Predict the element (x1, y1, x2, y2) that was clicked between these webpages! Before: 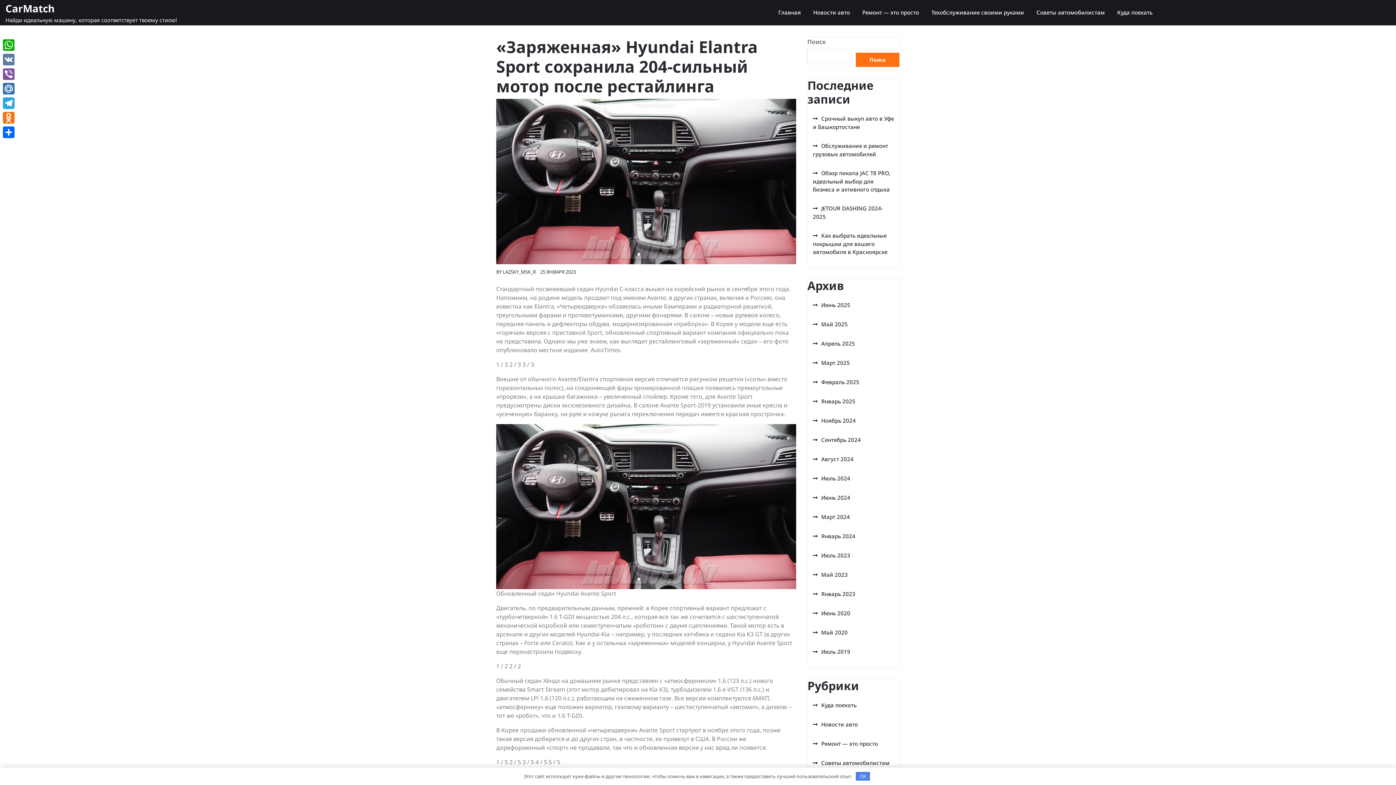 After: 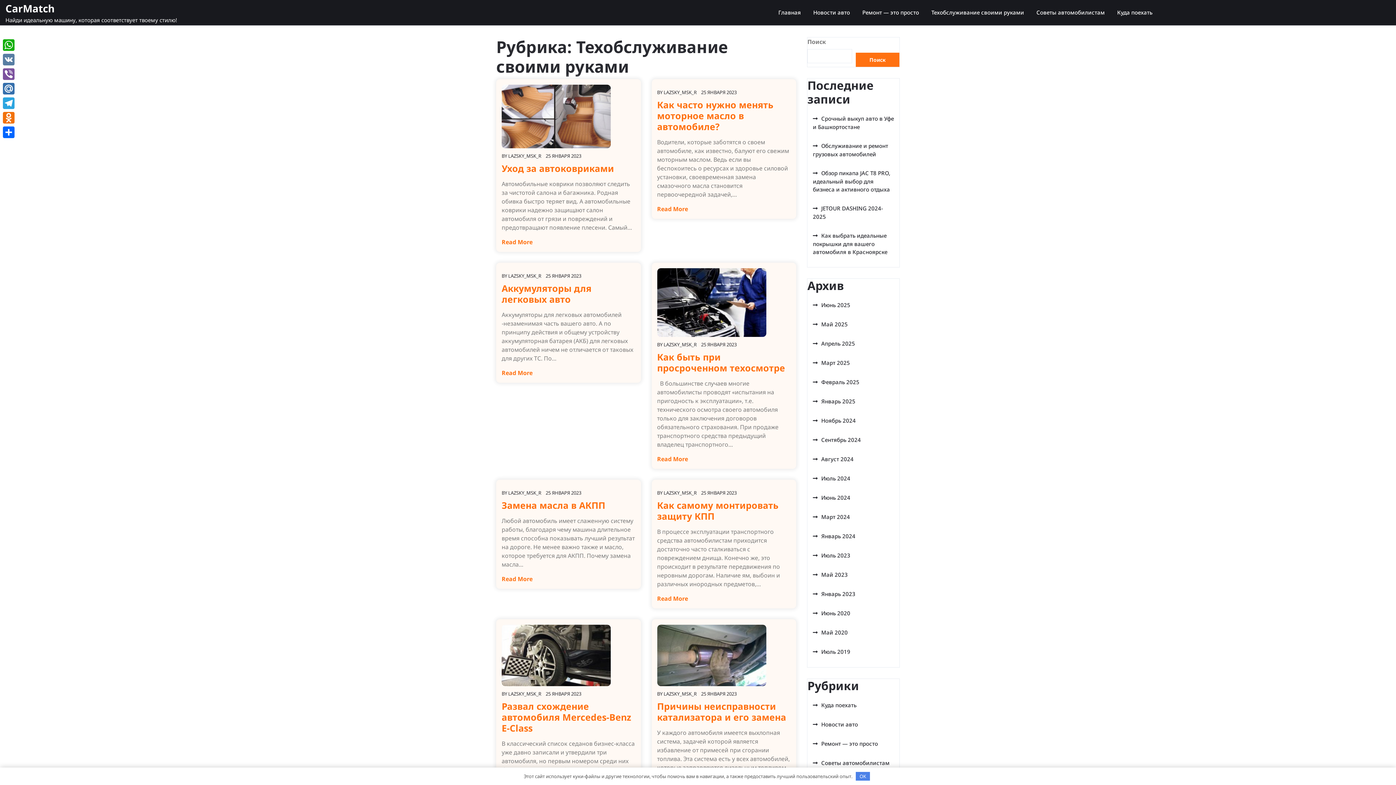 Action: label: Техобслуживание своими руками bbox: (926, 2, 1029, 21)